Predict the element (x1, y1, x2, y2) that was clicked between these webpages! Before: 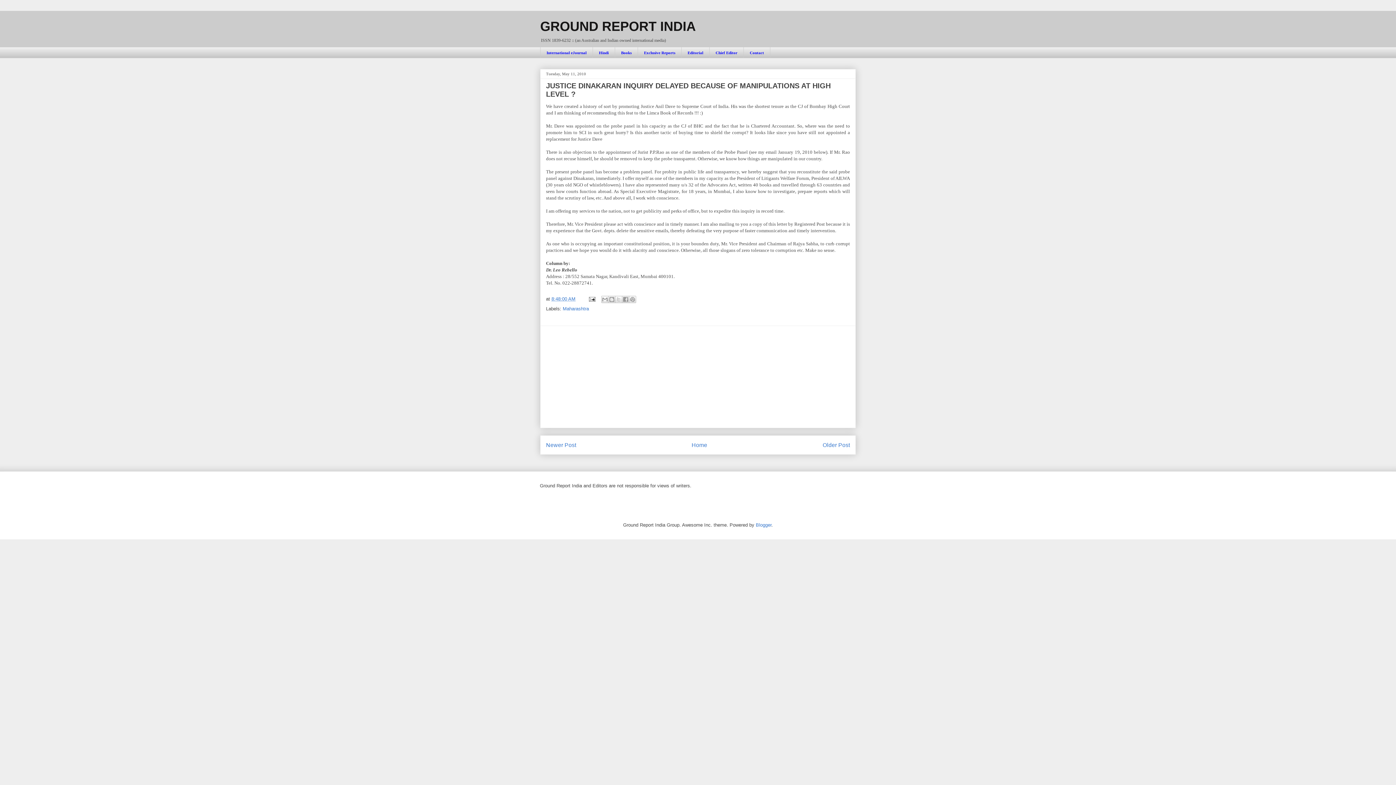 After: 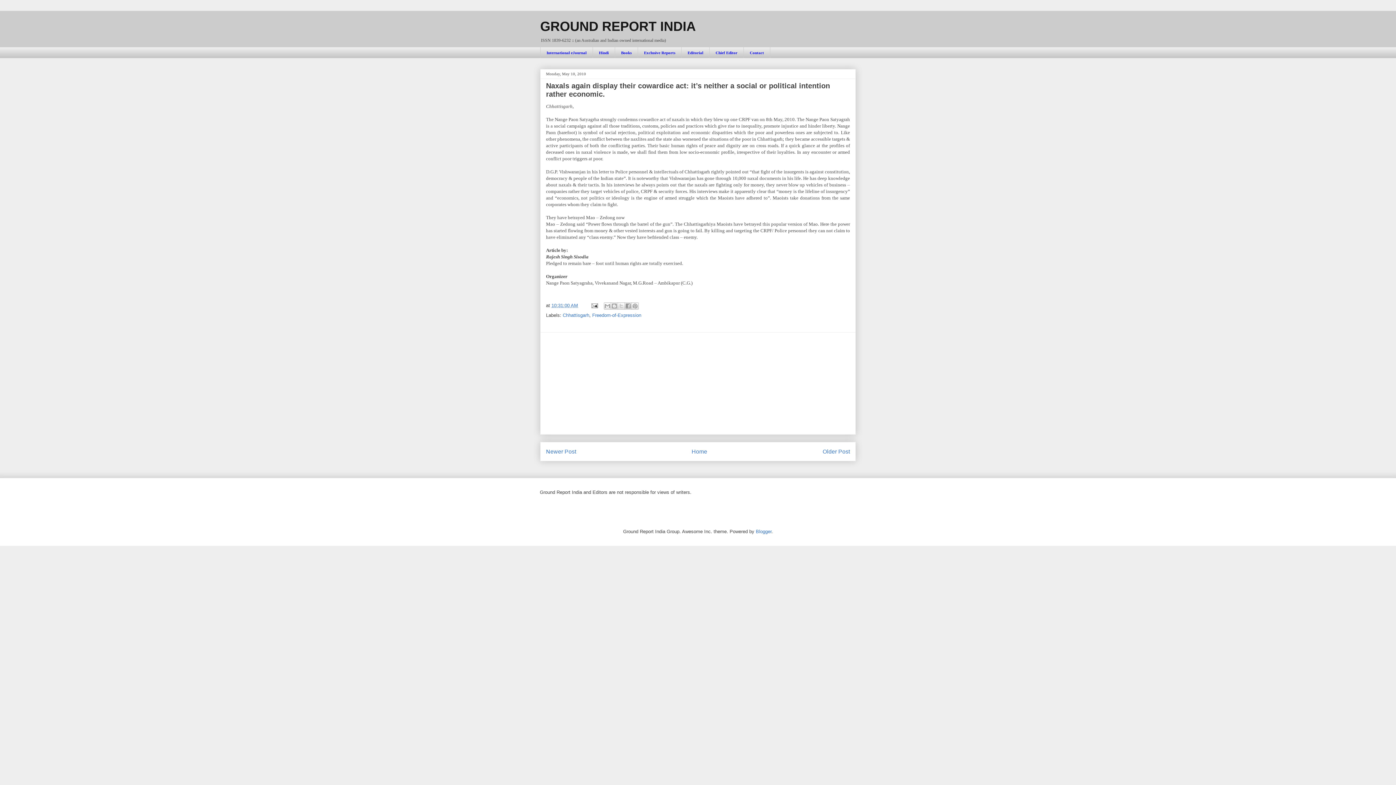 Action: label: Older Post bbox: (822, 442, 850, 448)